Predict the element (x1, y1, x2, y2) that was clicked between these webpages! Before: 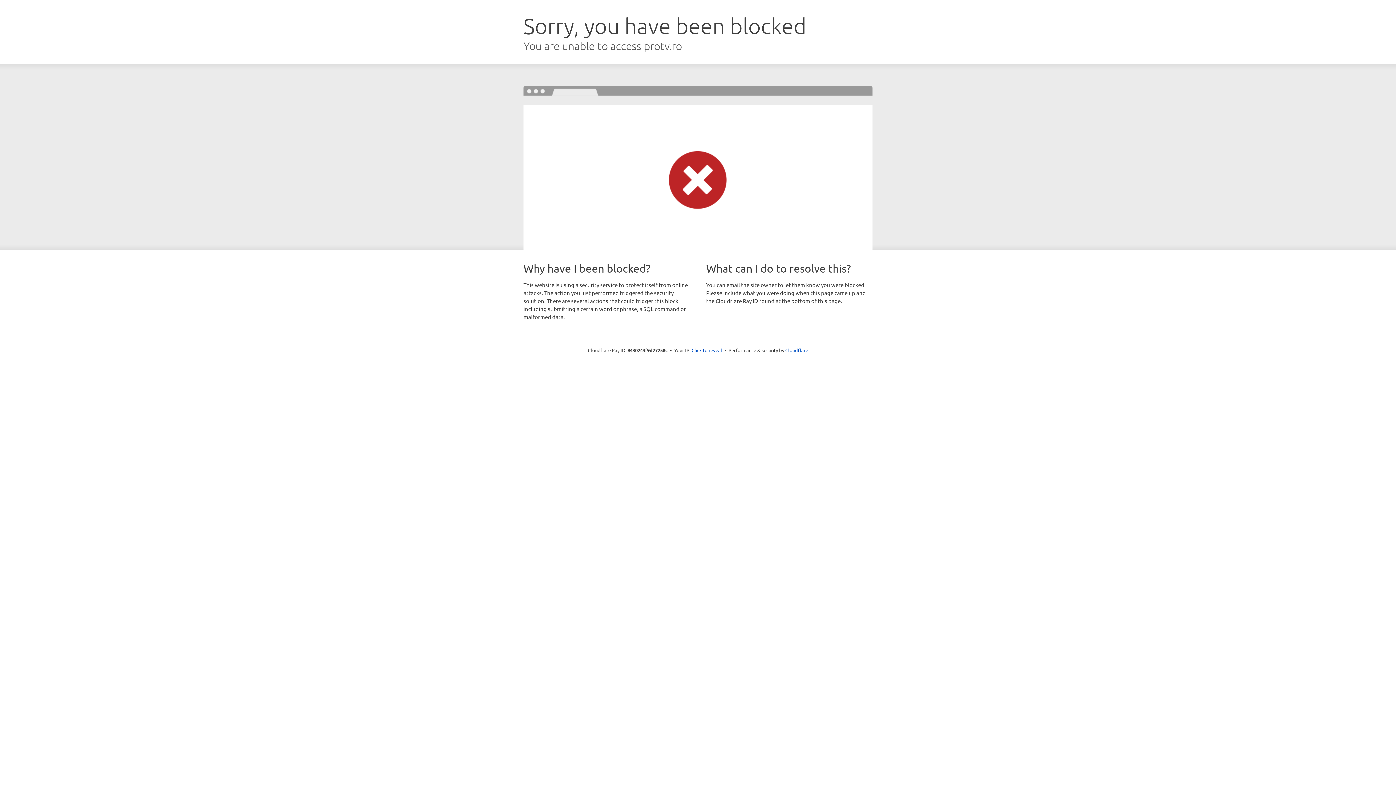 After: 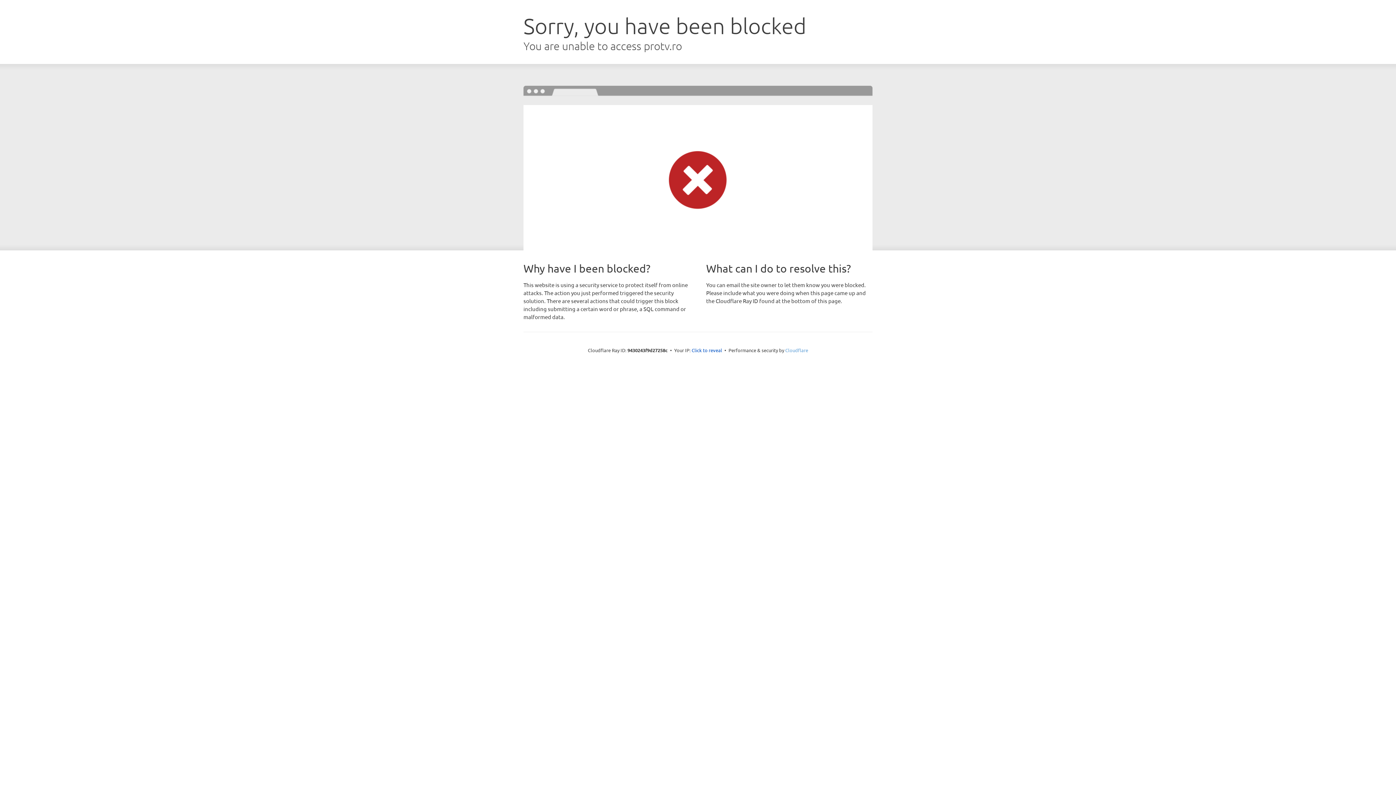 Action: bbox: (785, 347, 808, 353) label: Cloudflare